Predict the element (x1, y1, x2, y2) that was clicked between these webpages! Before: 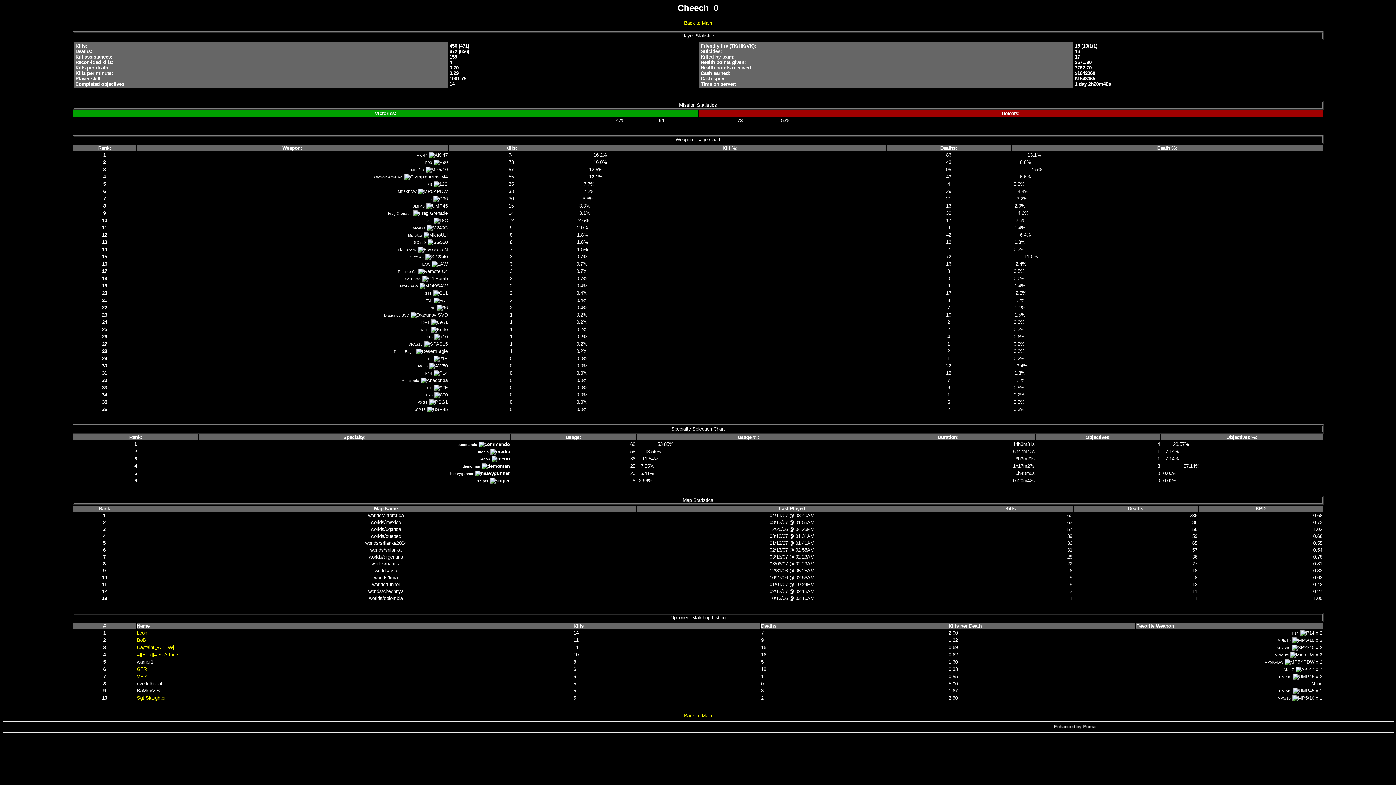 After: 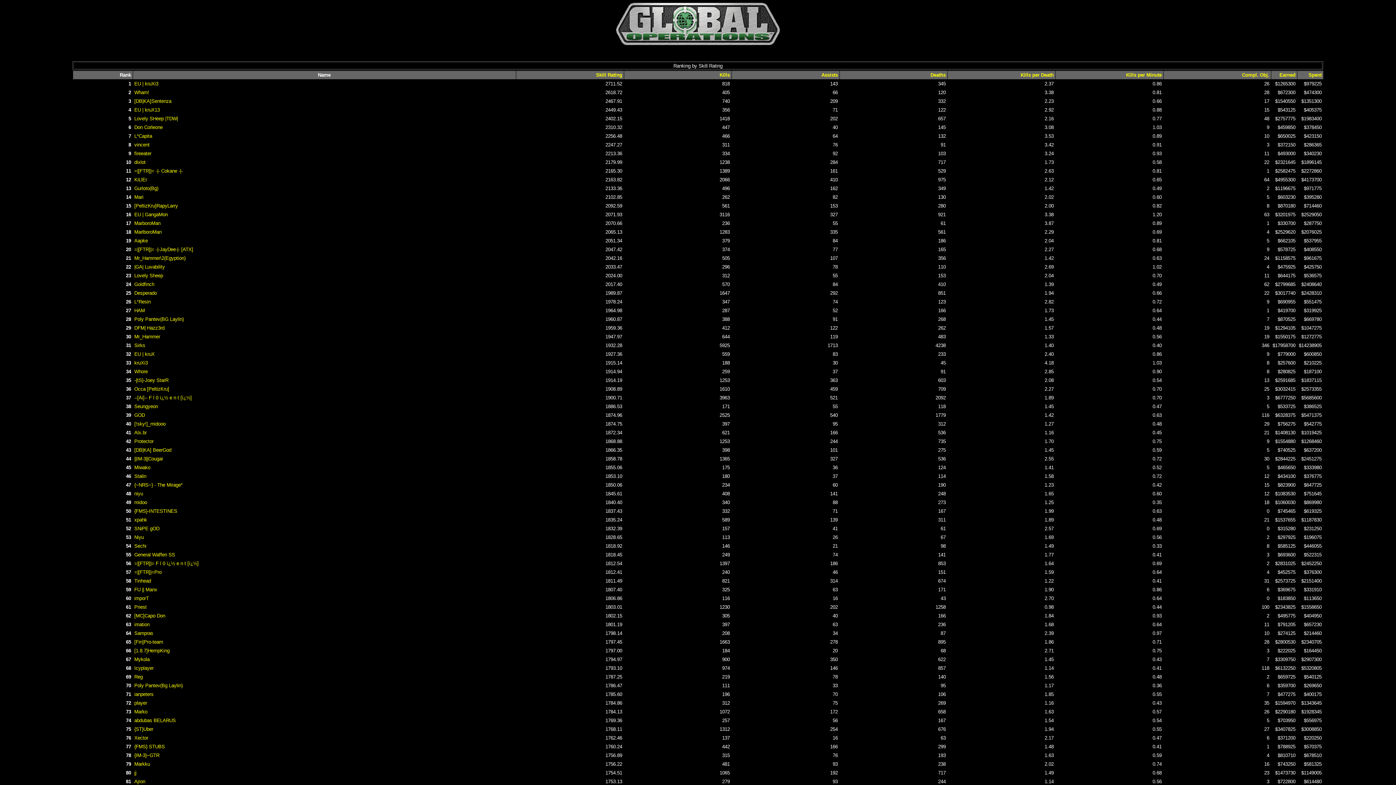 Action: bbox: (684, 713, 712, 718) label: Back to Main